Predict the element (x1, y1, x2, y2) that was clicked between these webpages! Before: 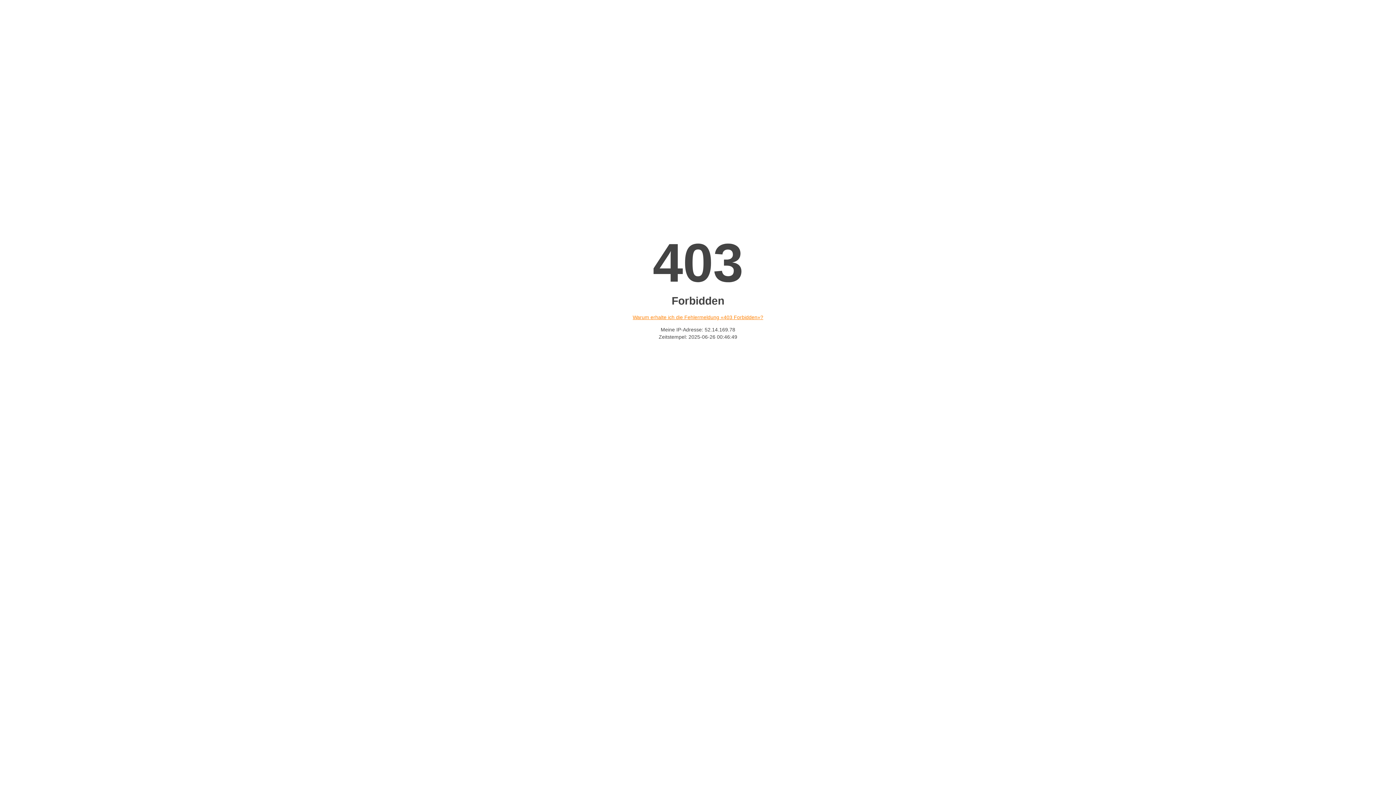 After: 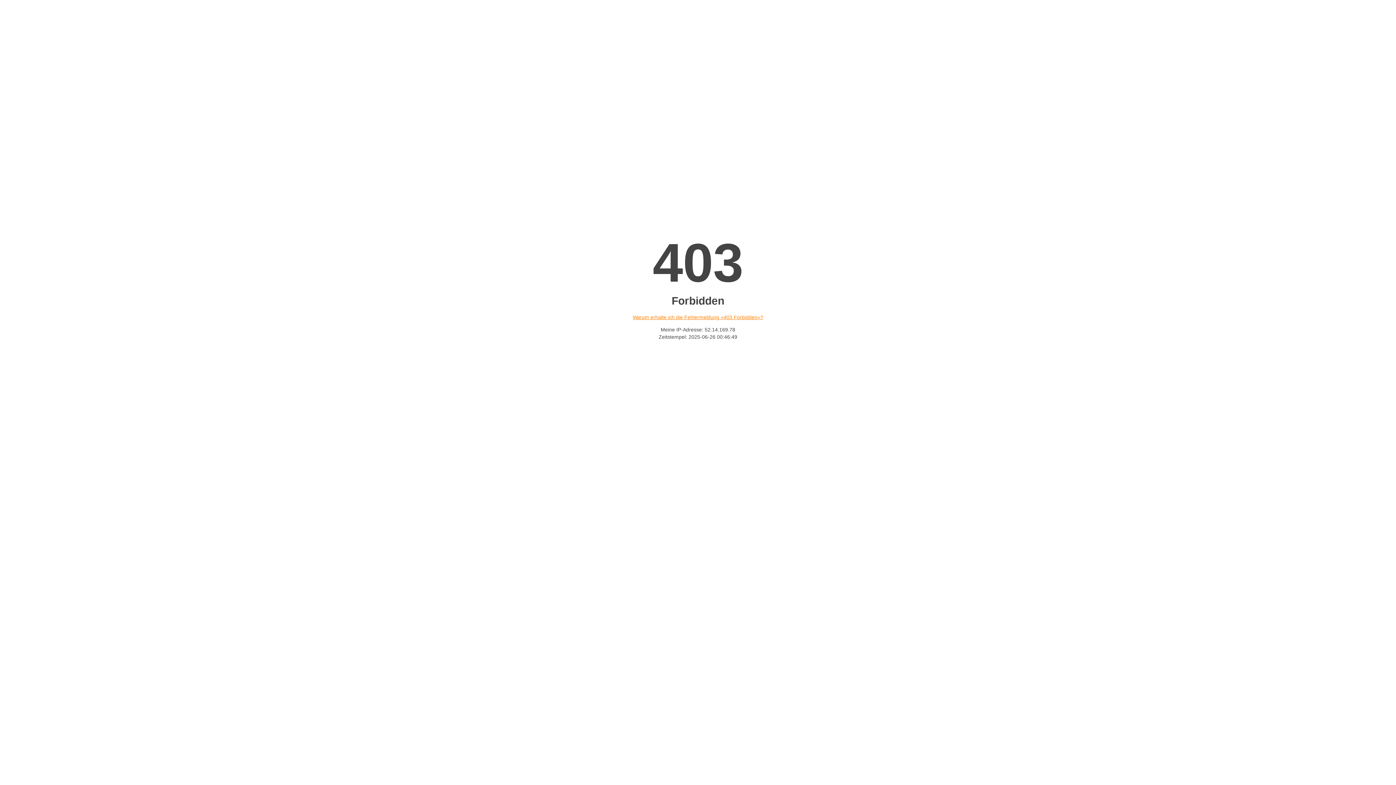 Action: label: Warum erhalte ich die Fehlermeldung «403 Forbidden»? bbox: (632, 314, 763, 320)